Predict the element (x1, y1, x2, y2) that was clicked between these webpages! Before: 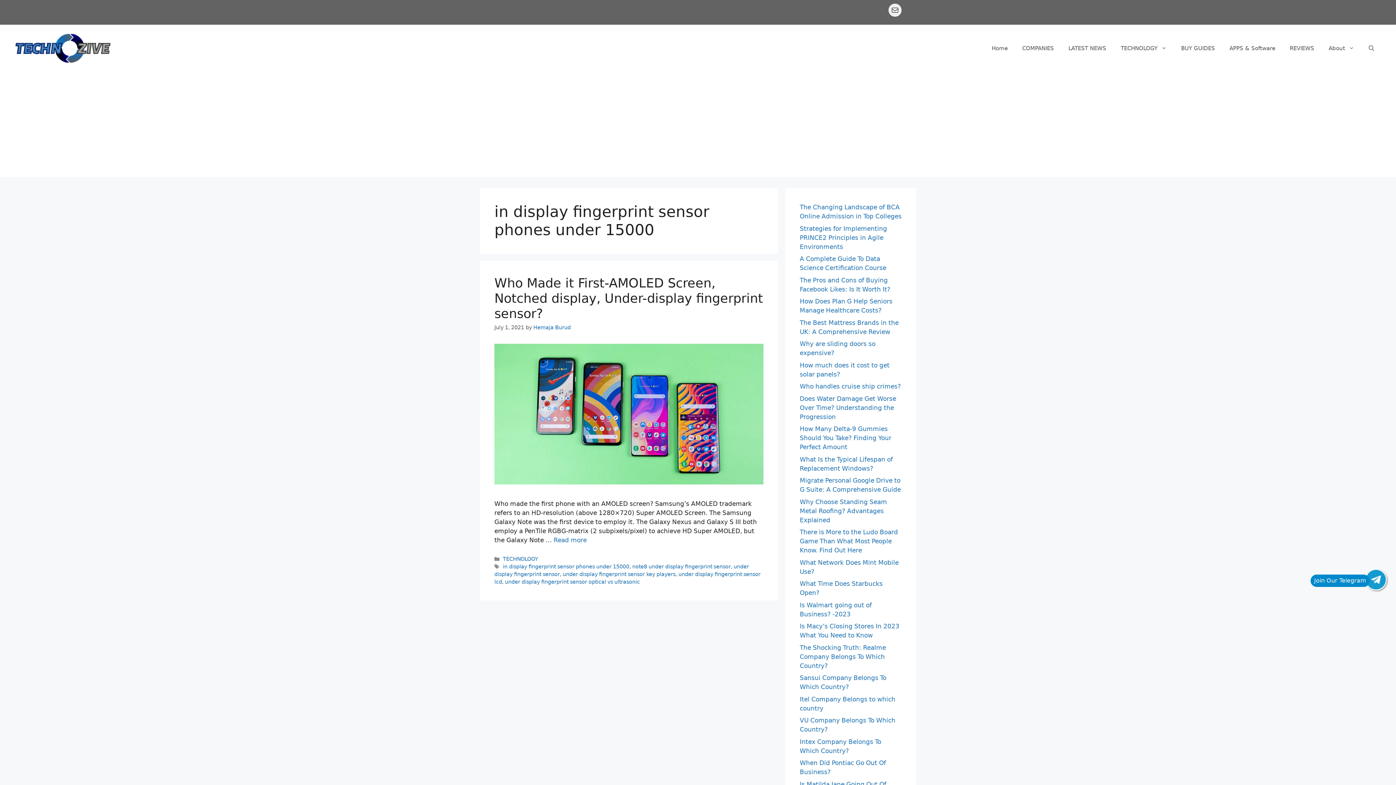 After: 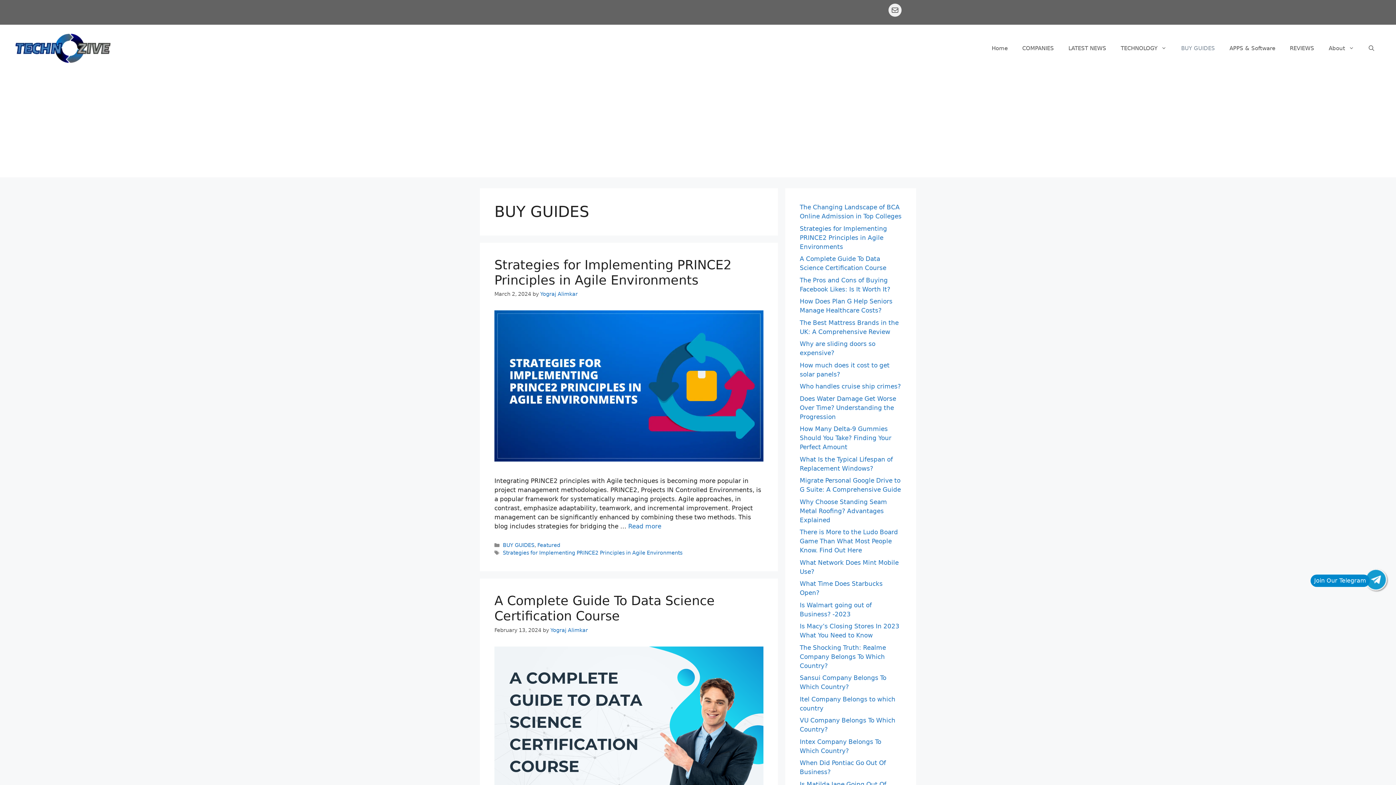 Action: label: BUY GUIDES bbox: (1174, 37, 1222, 59)